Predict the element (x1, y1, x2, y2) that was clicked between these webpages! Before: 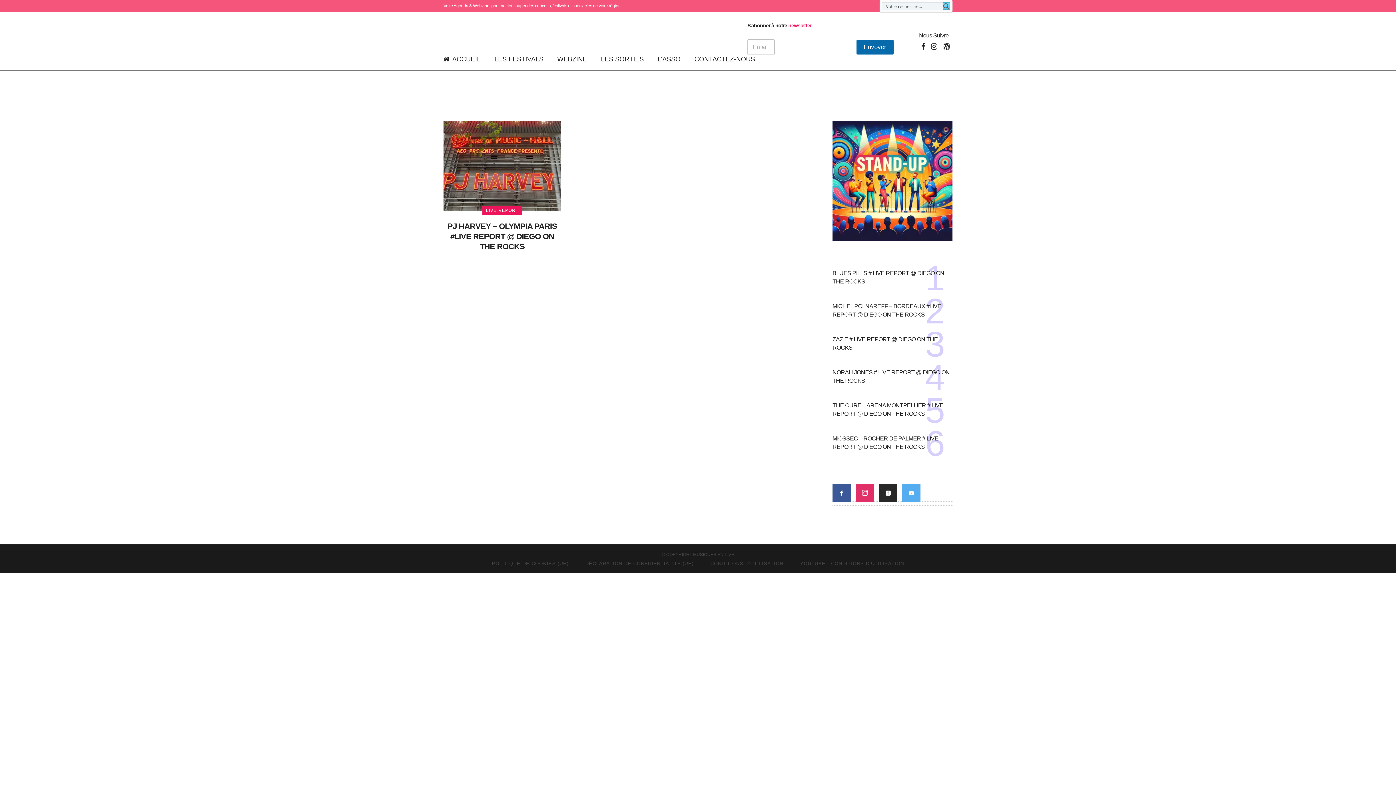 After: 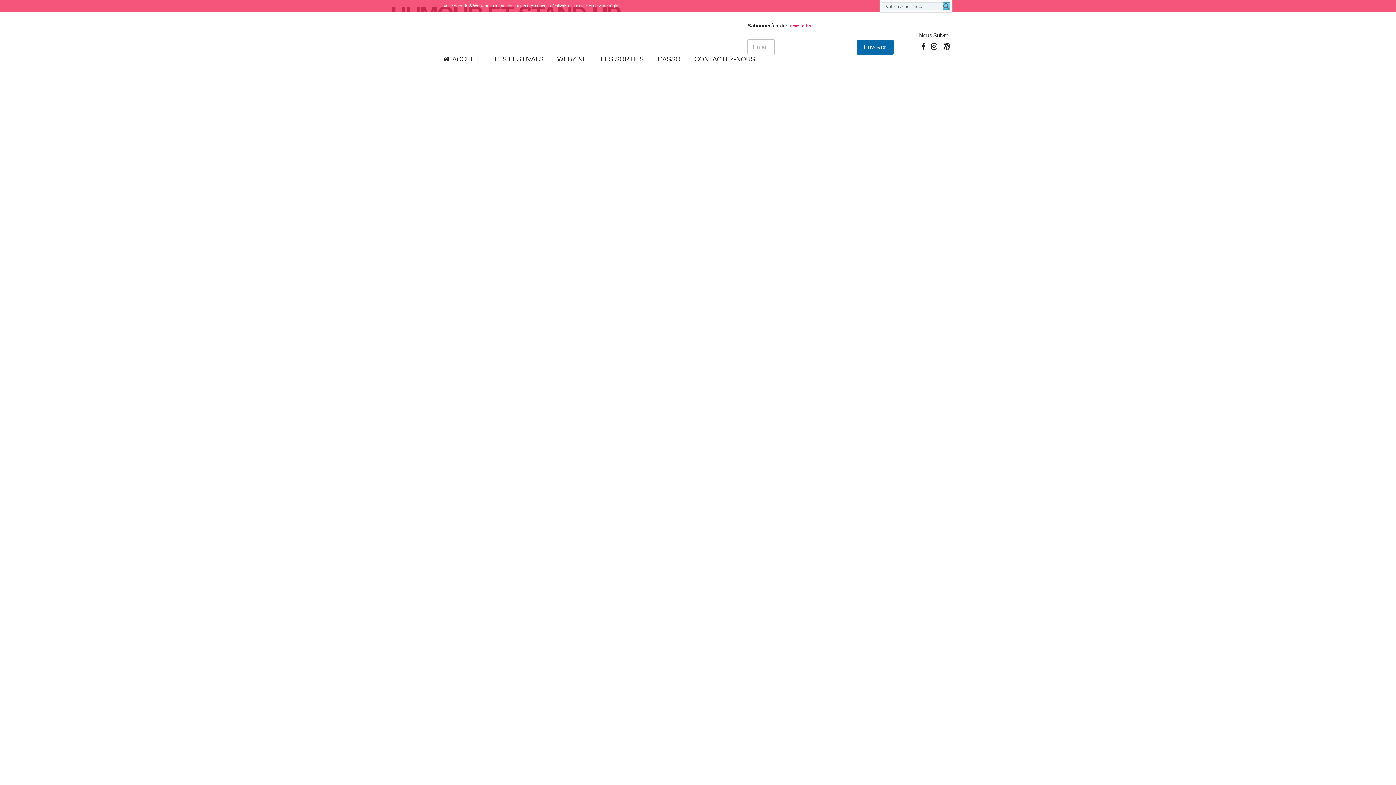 Action: bbox: (832, 236, 952, 242)